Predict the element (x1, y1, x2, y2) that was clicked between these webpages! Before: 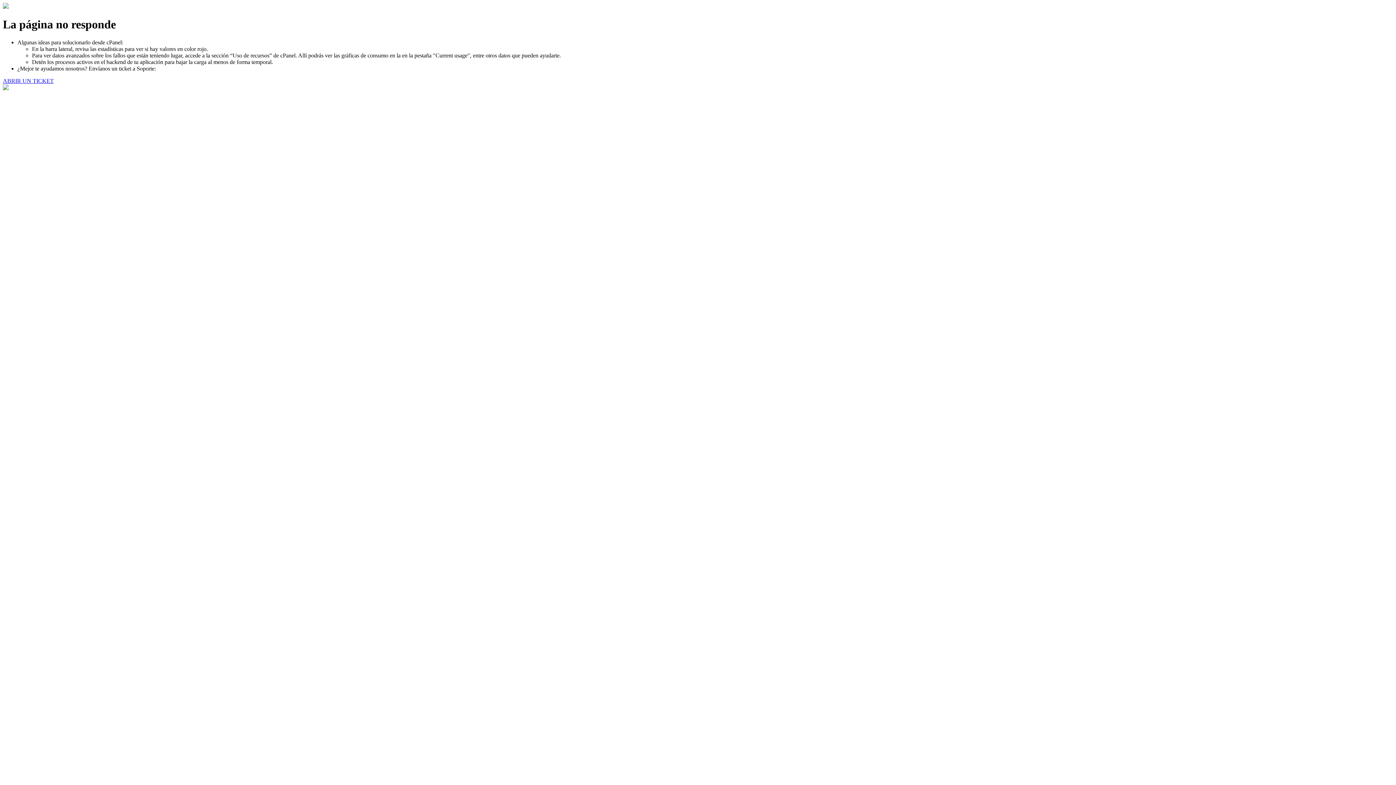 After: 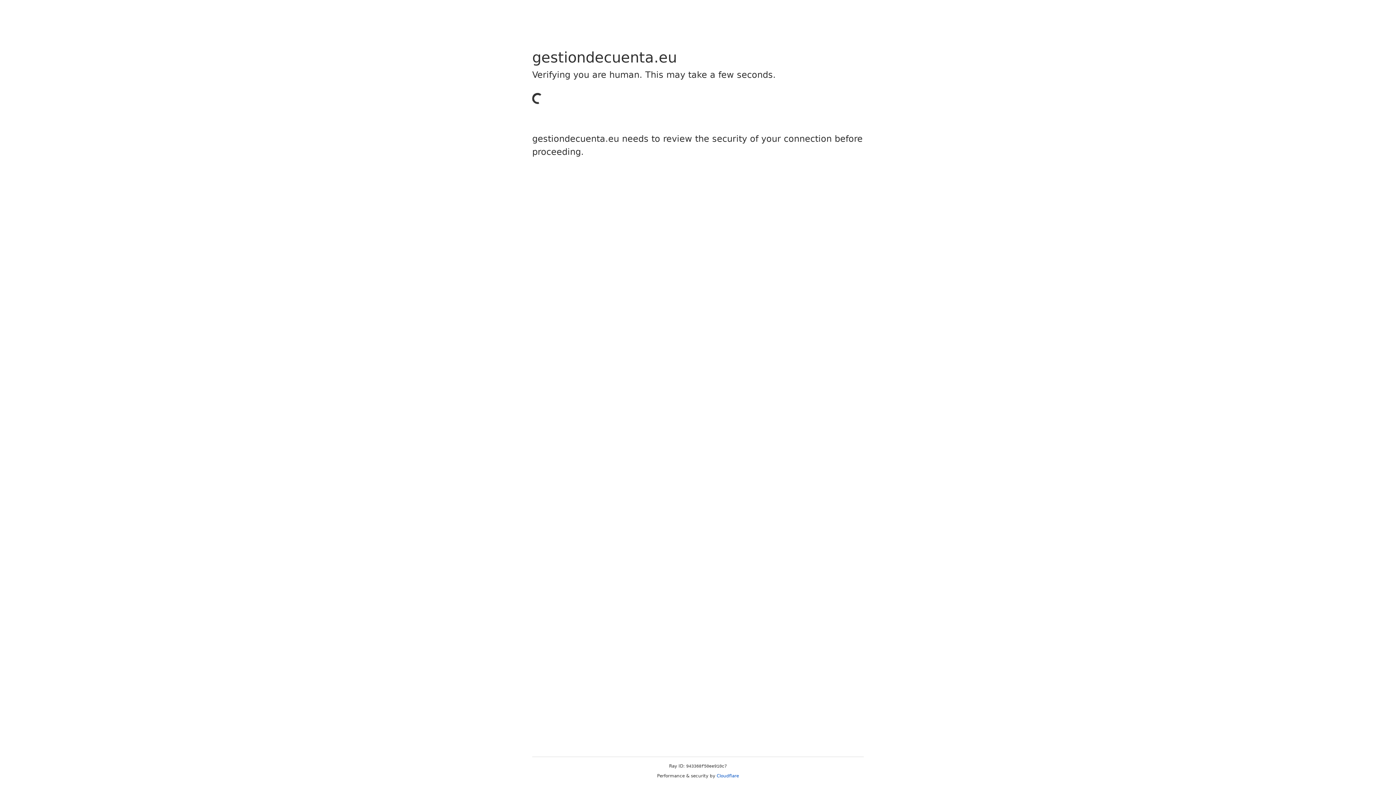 Action: bbox: (2, 77, 53, 83) label: ABRIR UN TICKET